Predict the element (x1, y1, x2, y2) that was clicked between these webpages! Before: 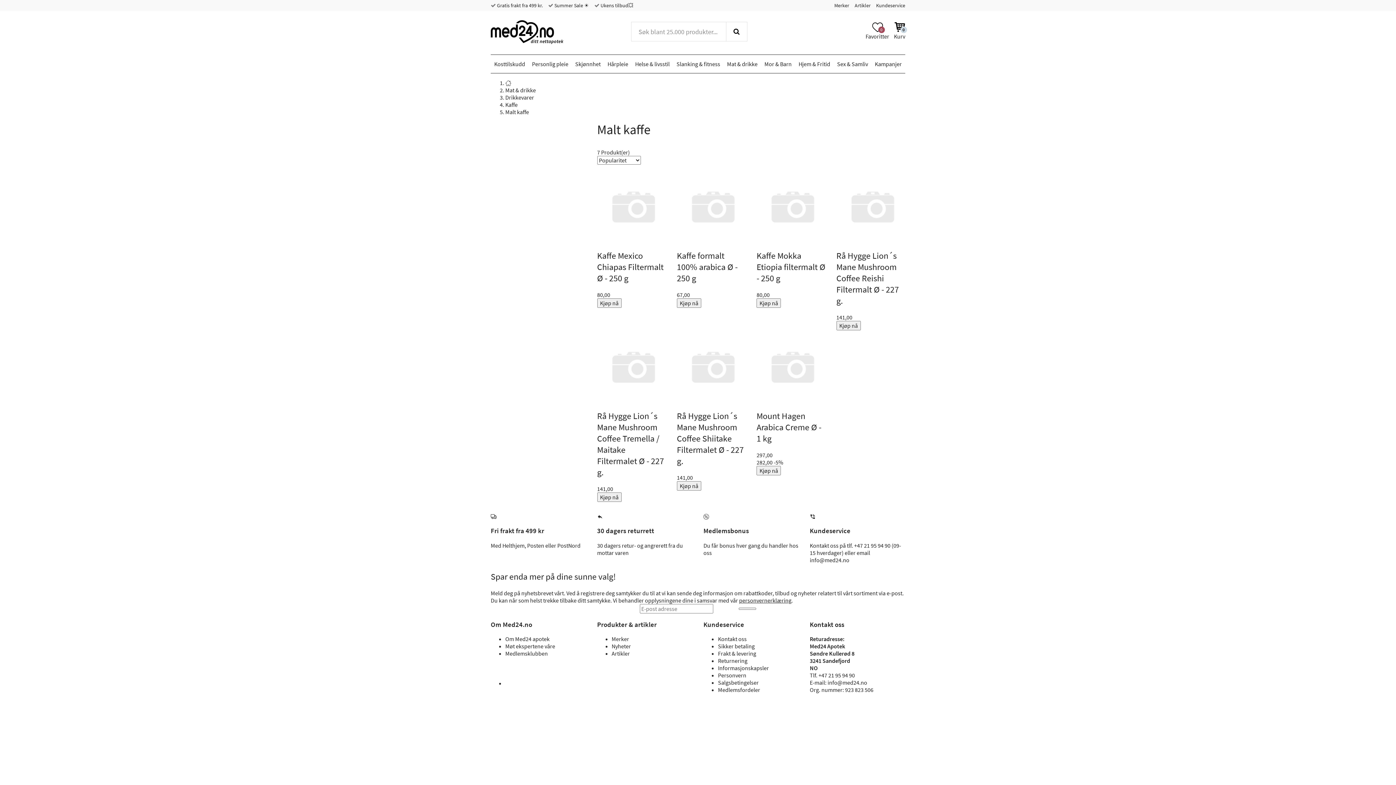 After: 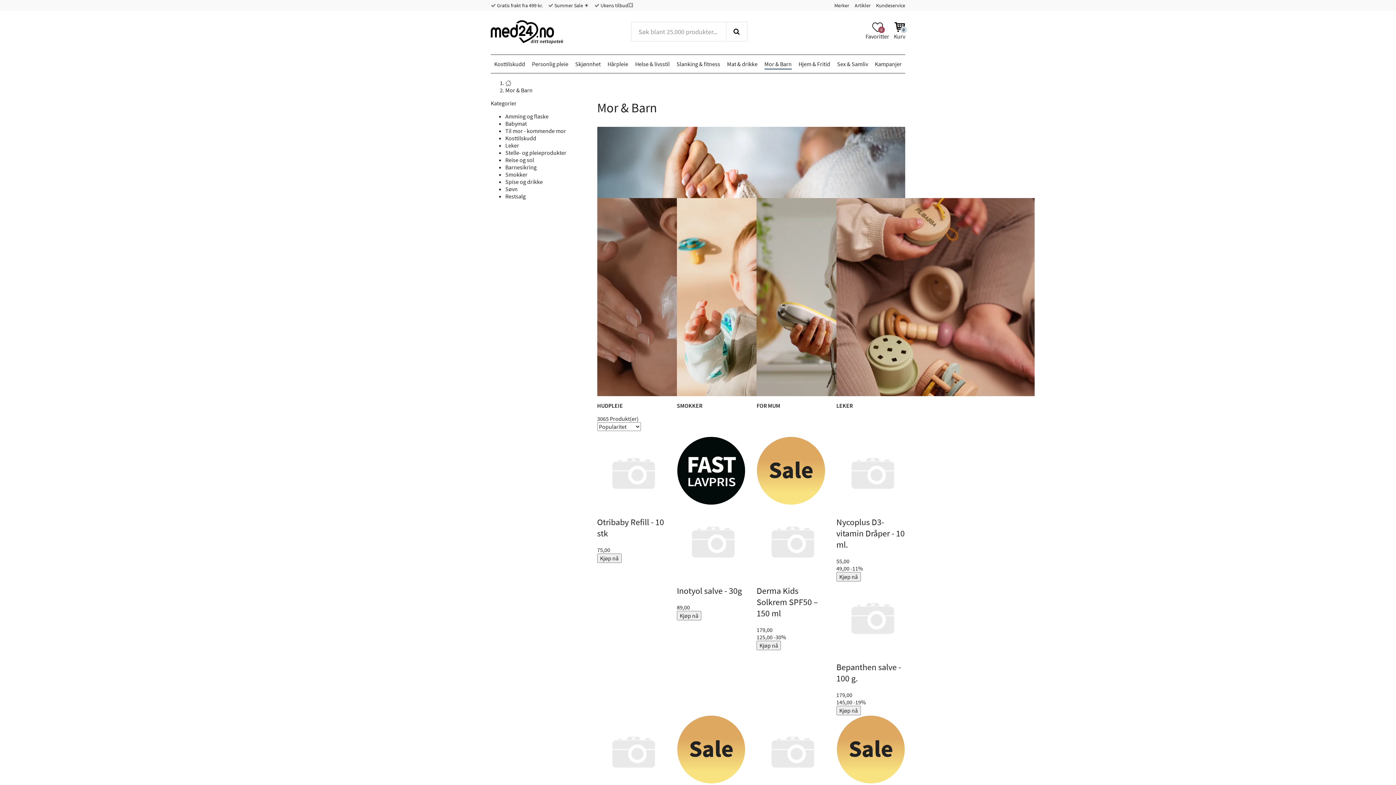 Action: bbox: (764, 60, 791, 67) label: Mor & Barn